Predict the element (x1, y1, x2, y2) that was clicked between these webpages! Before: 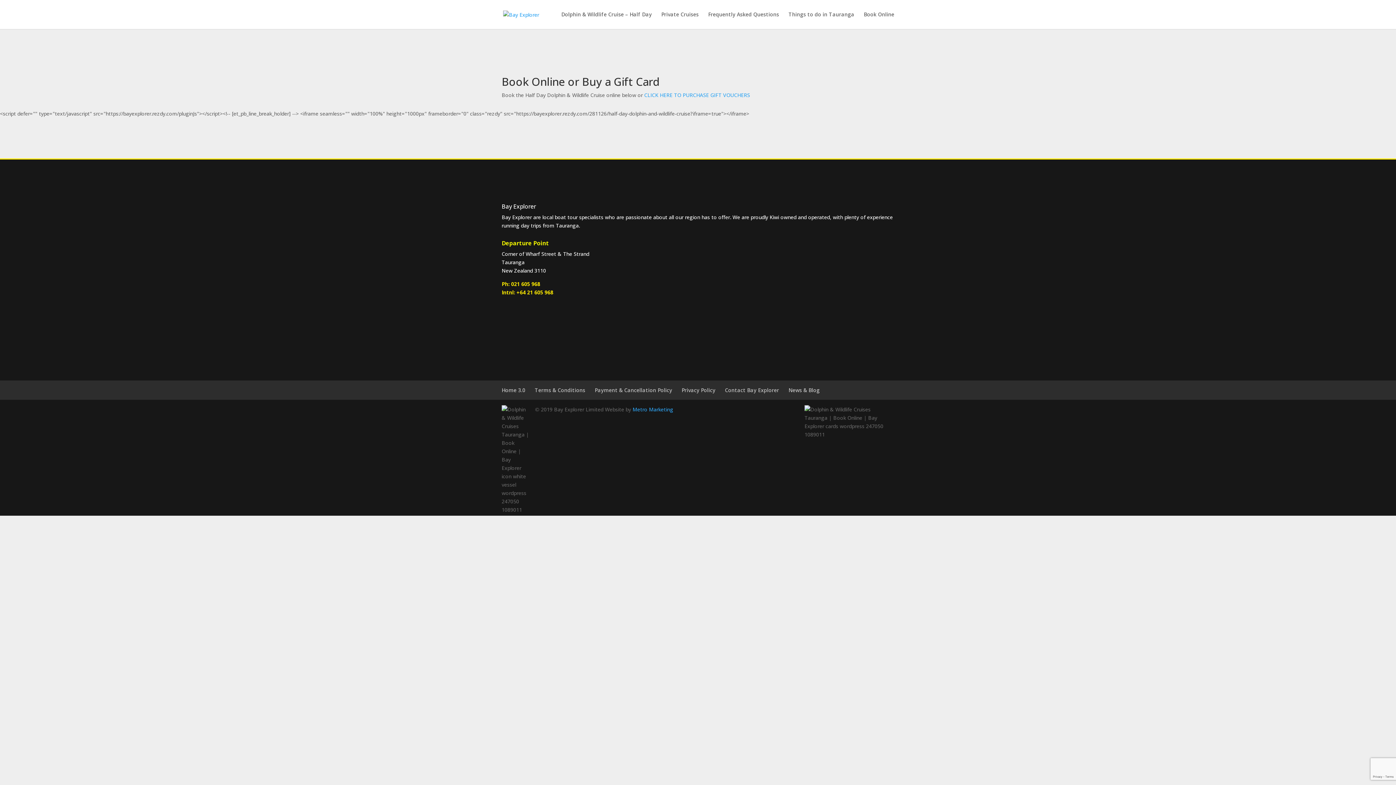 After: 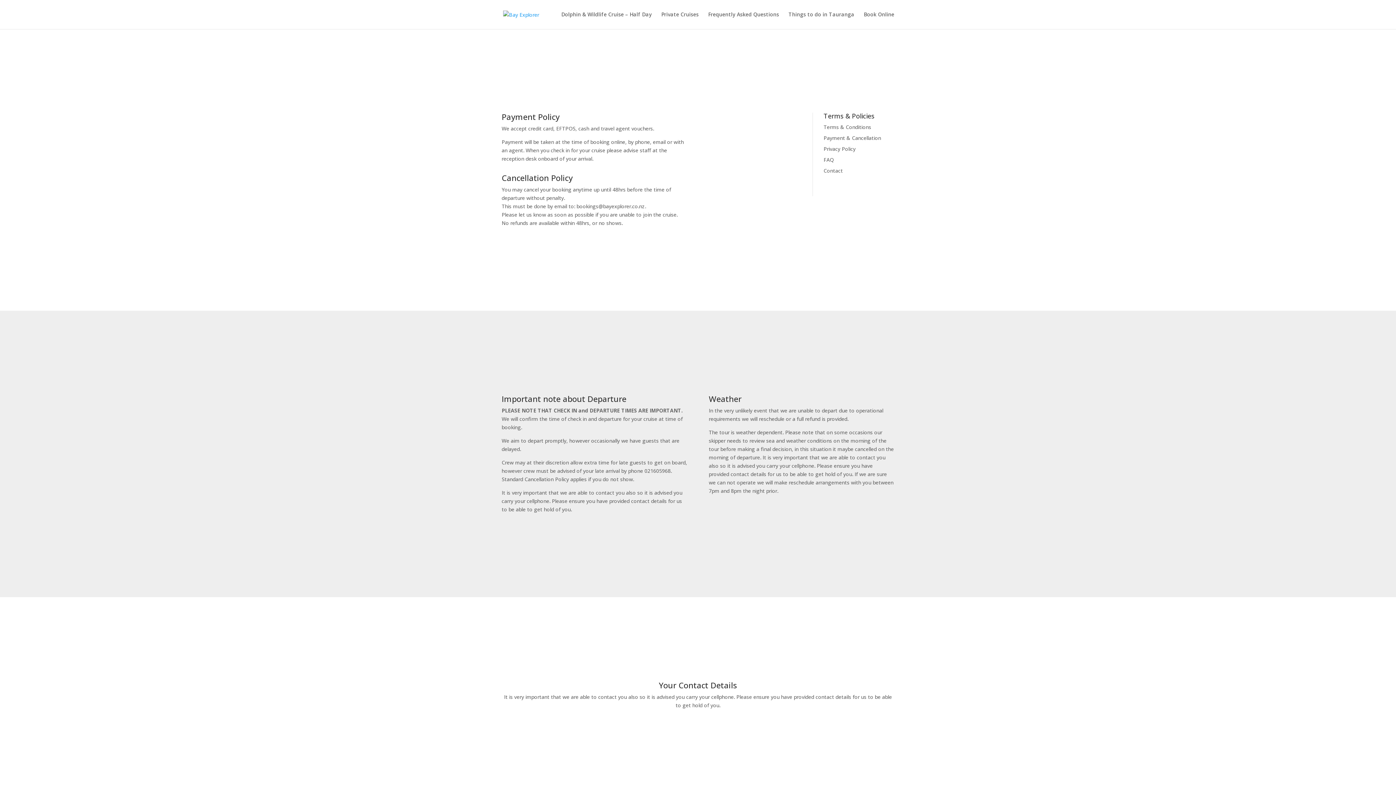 Action: bbox: (594, 386, 672, 393) label: Payment & Cancellation Policy